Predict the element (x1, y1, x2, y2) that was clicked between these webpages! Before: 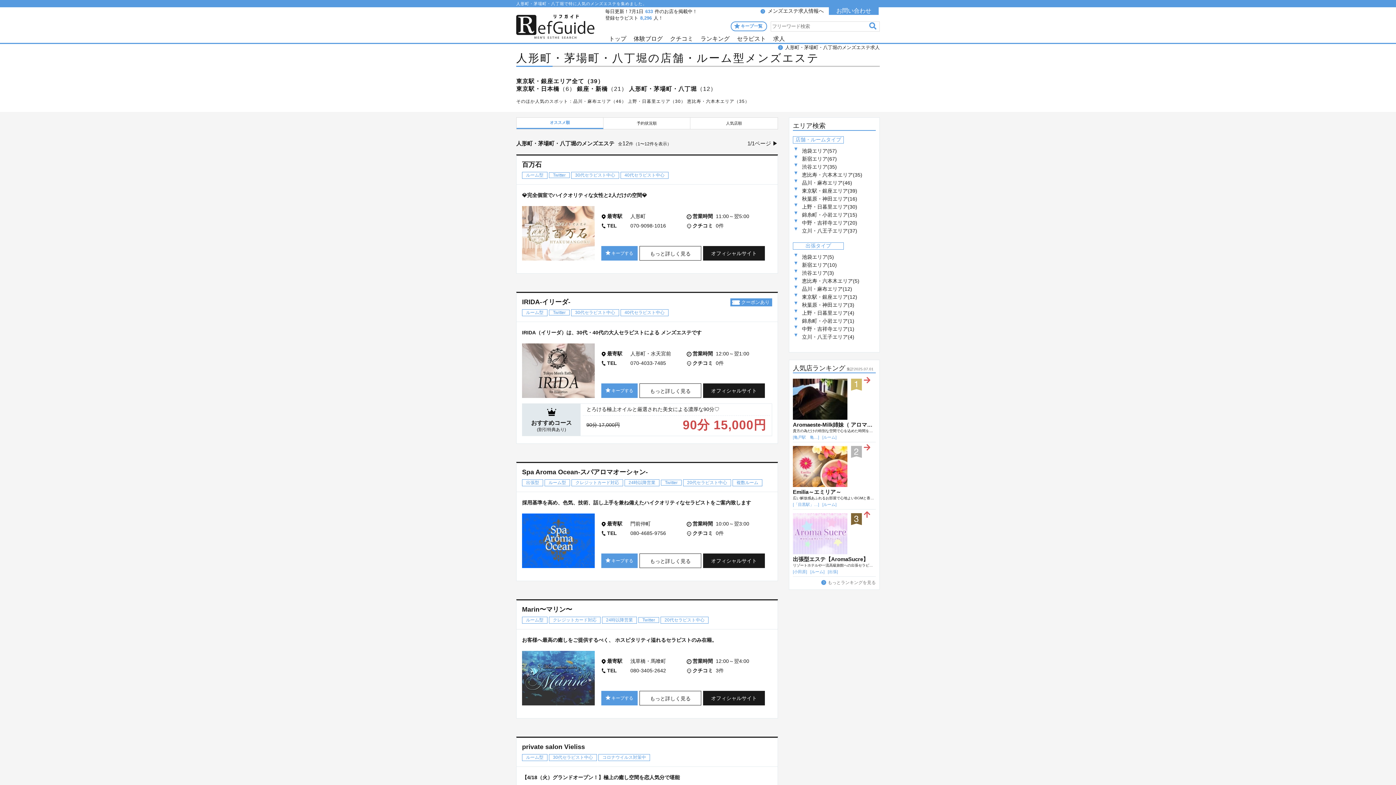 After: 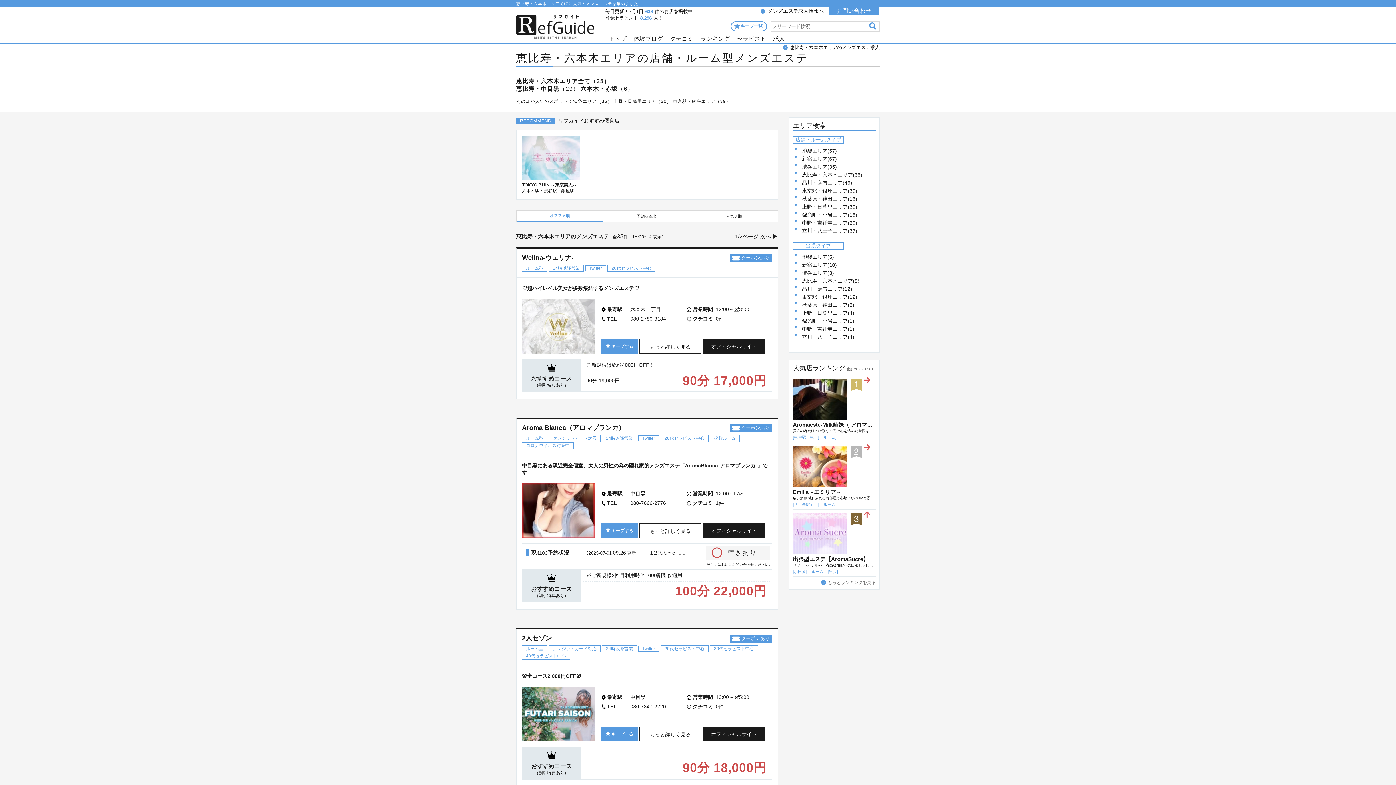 Action: label: 恵比寿・六本木エリア（35） bbox: (687, 98, 749, 104)